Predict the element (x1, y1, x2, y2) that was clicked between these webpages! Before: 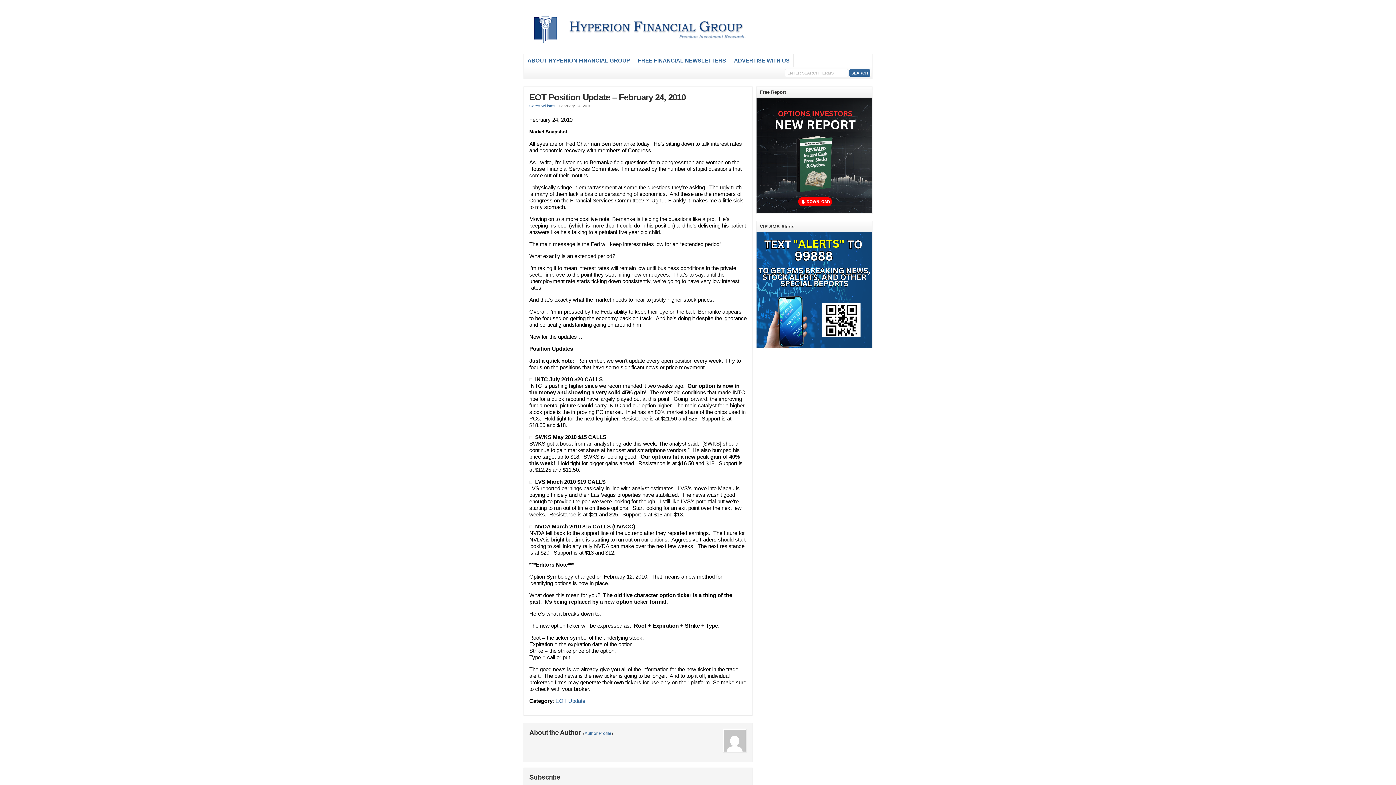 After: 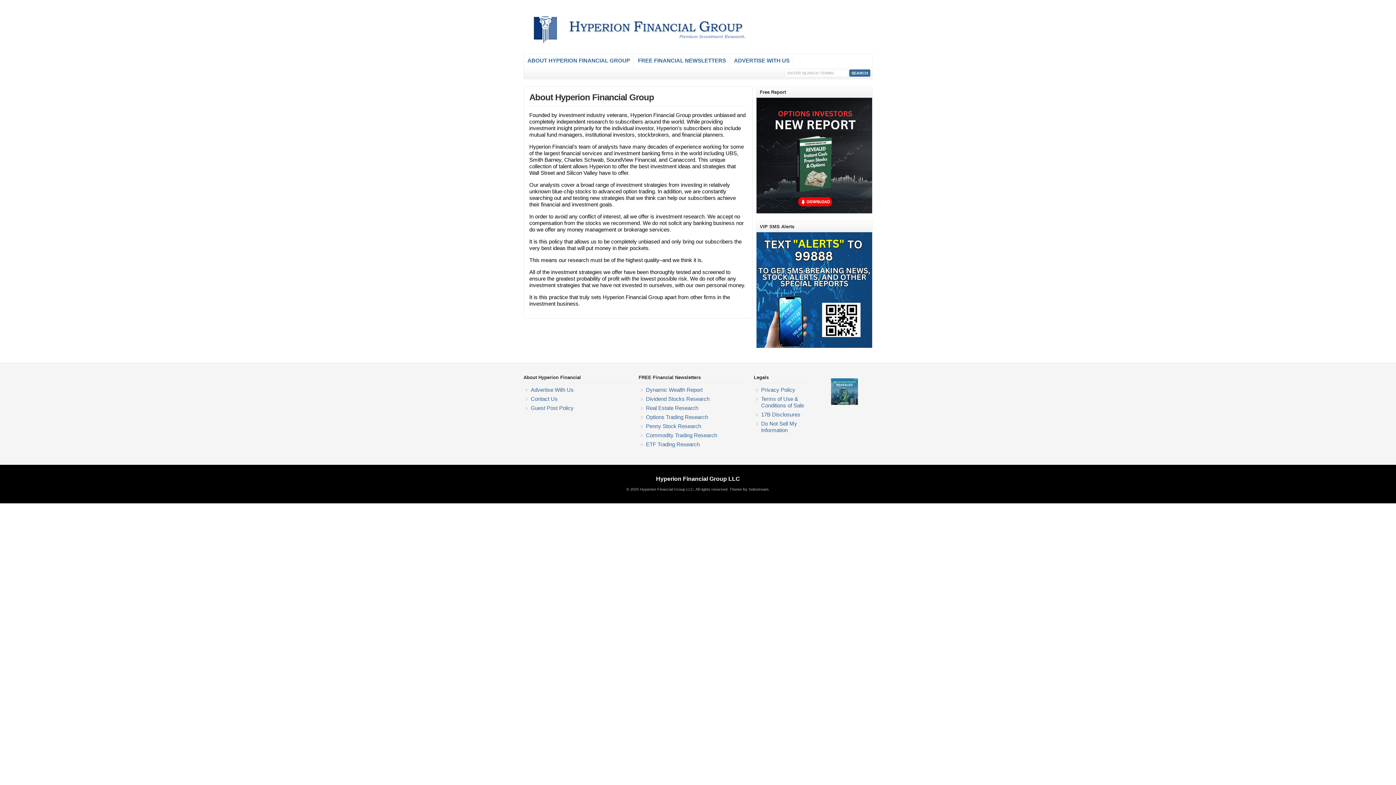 Action: bbox: (524, 54, 634, 67) label: ABOUT HYPERION FINANCIAL GROUP